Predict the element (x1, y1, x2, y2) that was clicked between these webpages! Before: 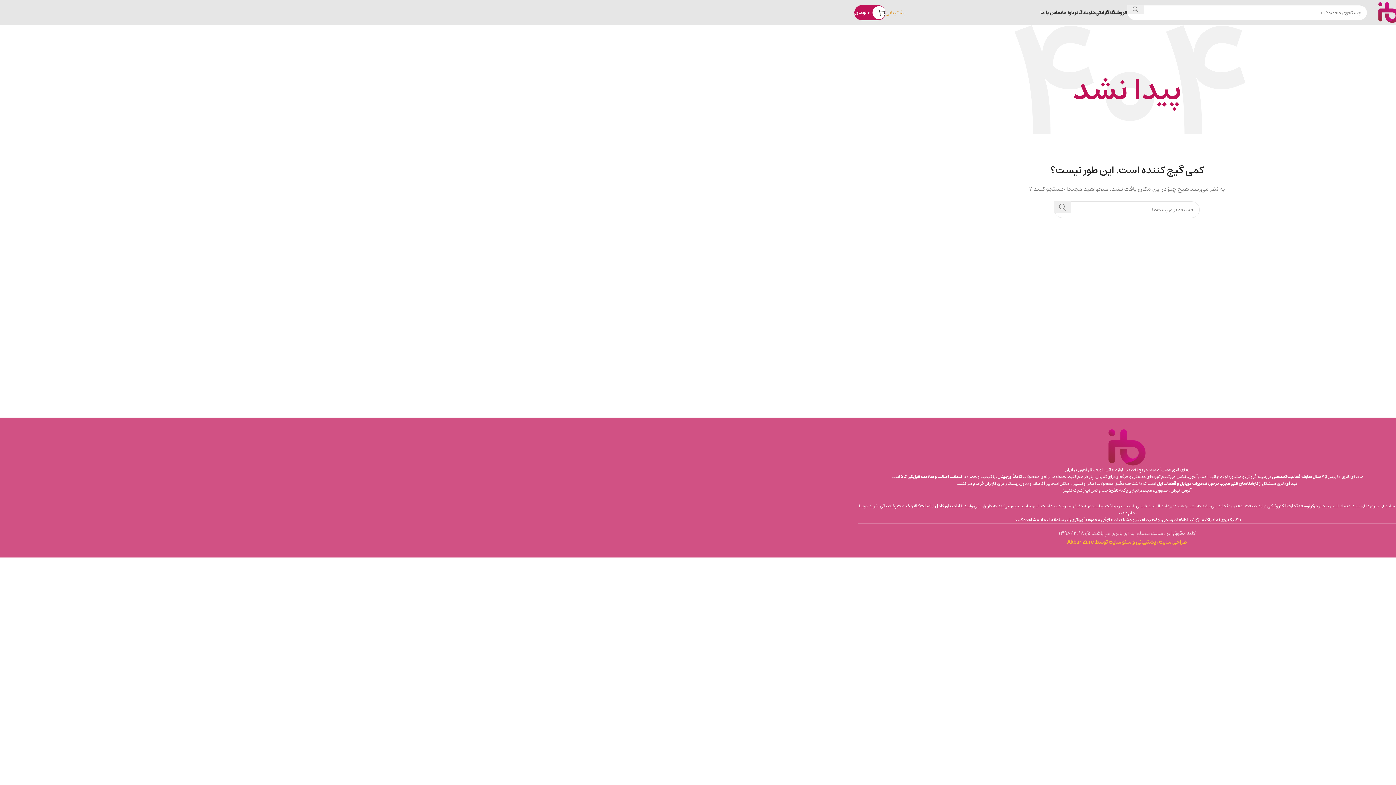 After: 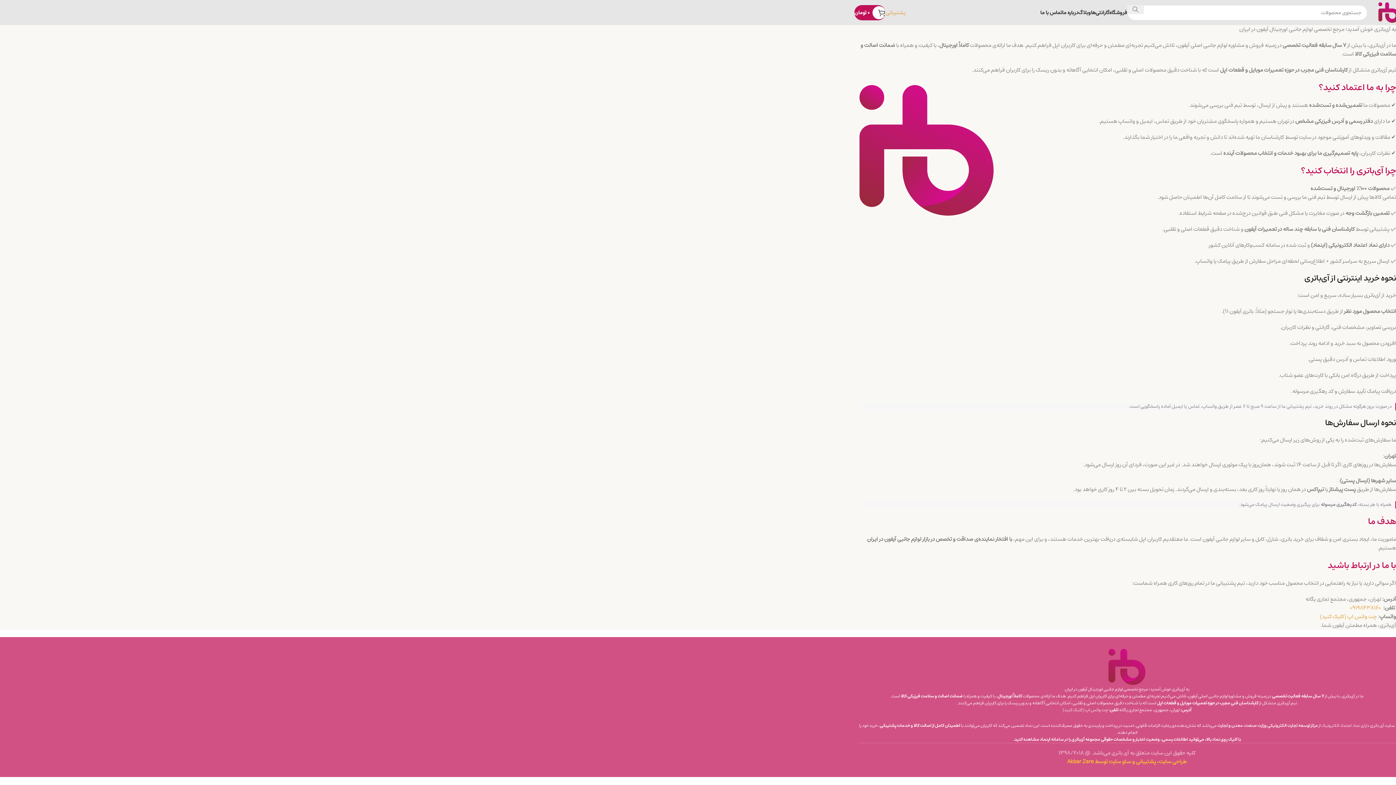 Action: label: درباره ما bbox: (1062, 5, 1078, 19)